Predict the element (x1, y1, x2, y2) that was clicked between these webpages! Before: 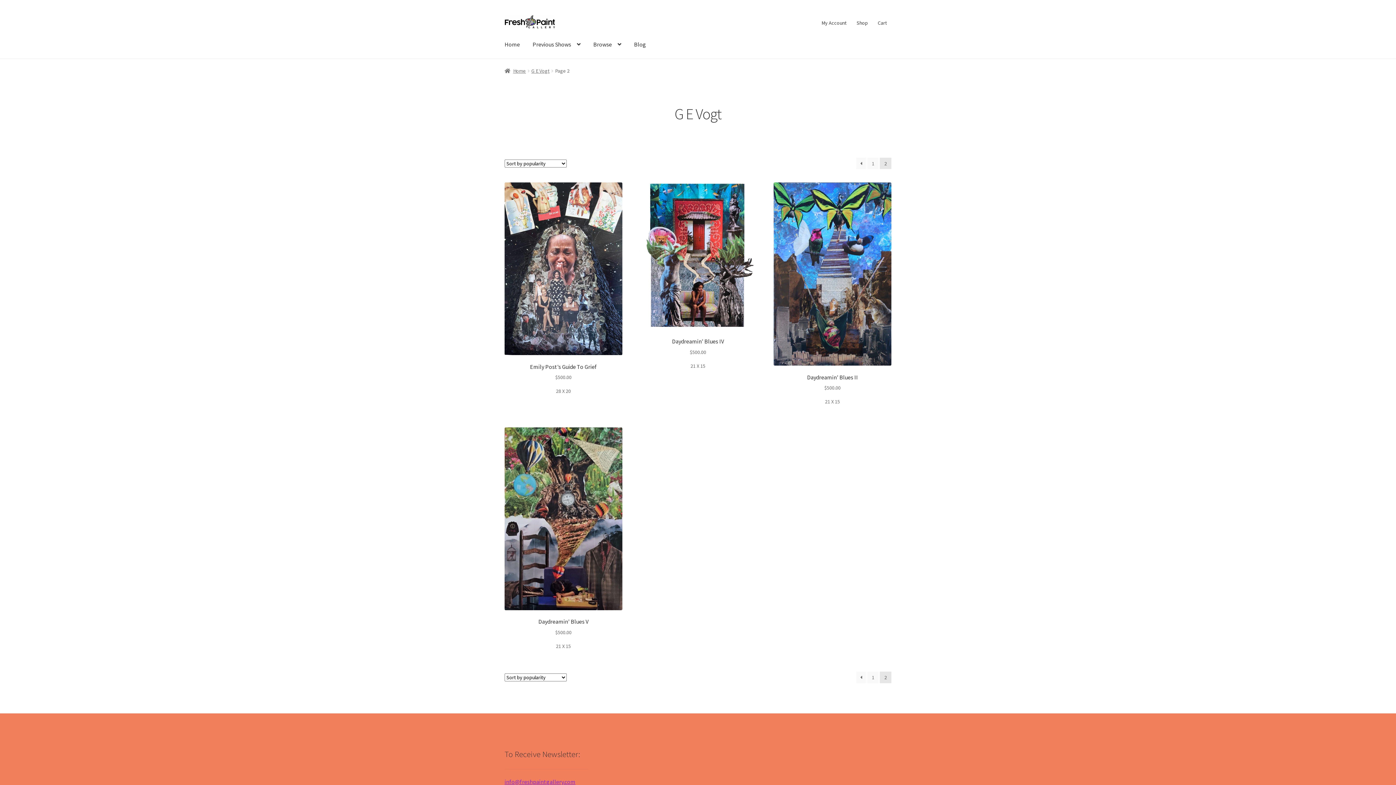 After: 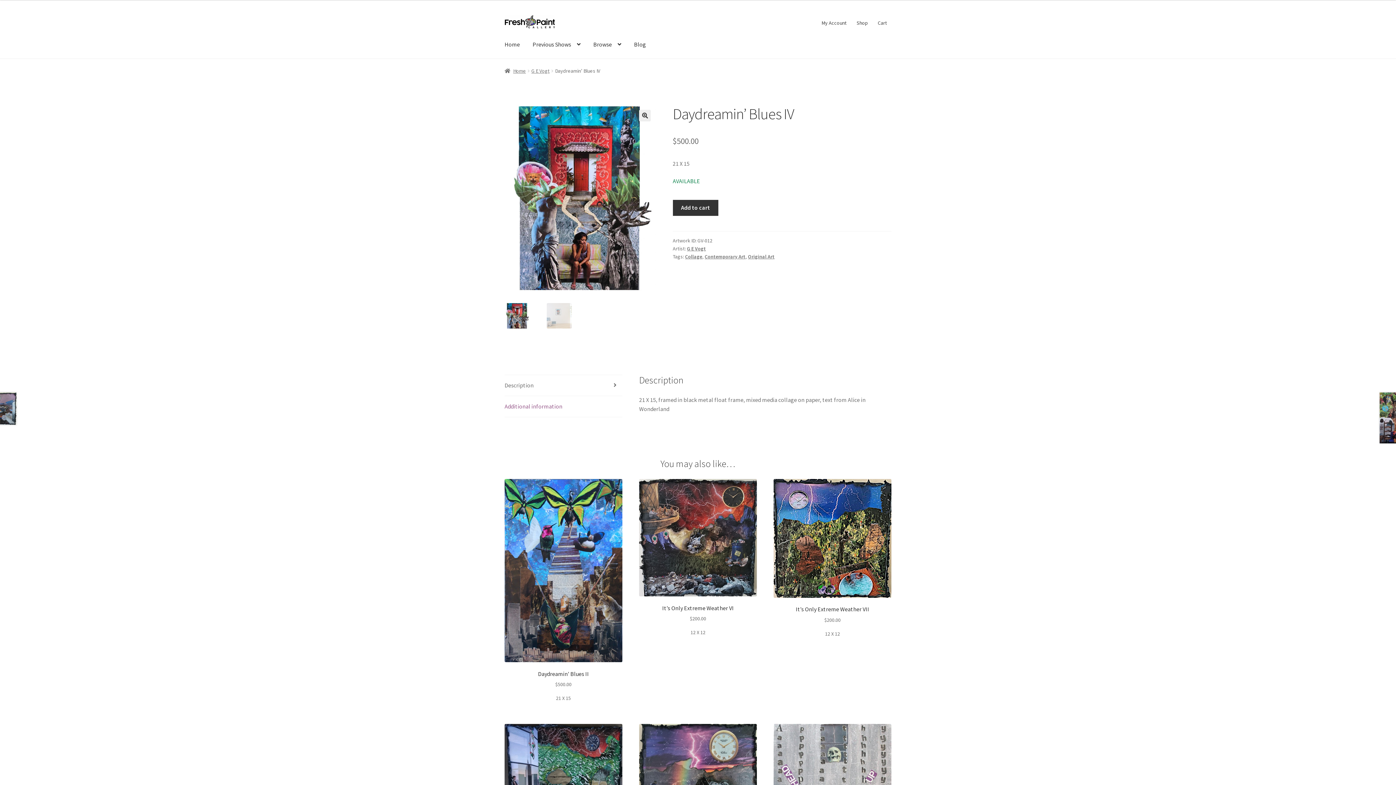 Action: label: Daydreamin’ Blues IV
$500.00 bbox: (639, 182, 757, 356)